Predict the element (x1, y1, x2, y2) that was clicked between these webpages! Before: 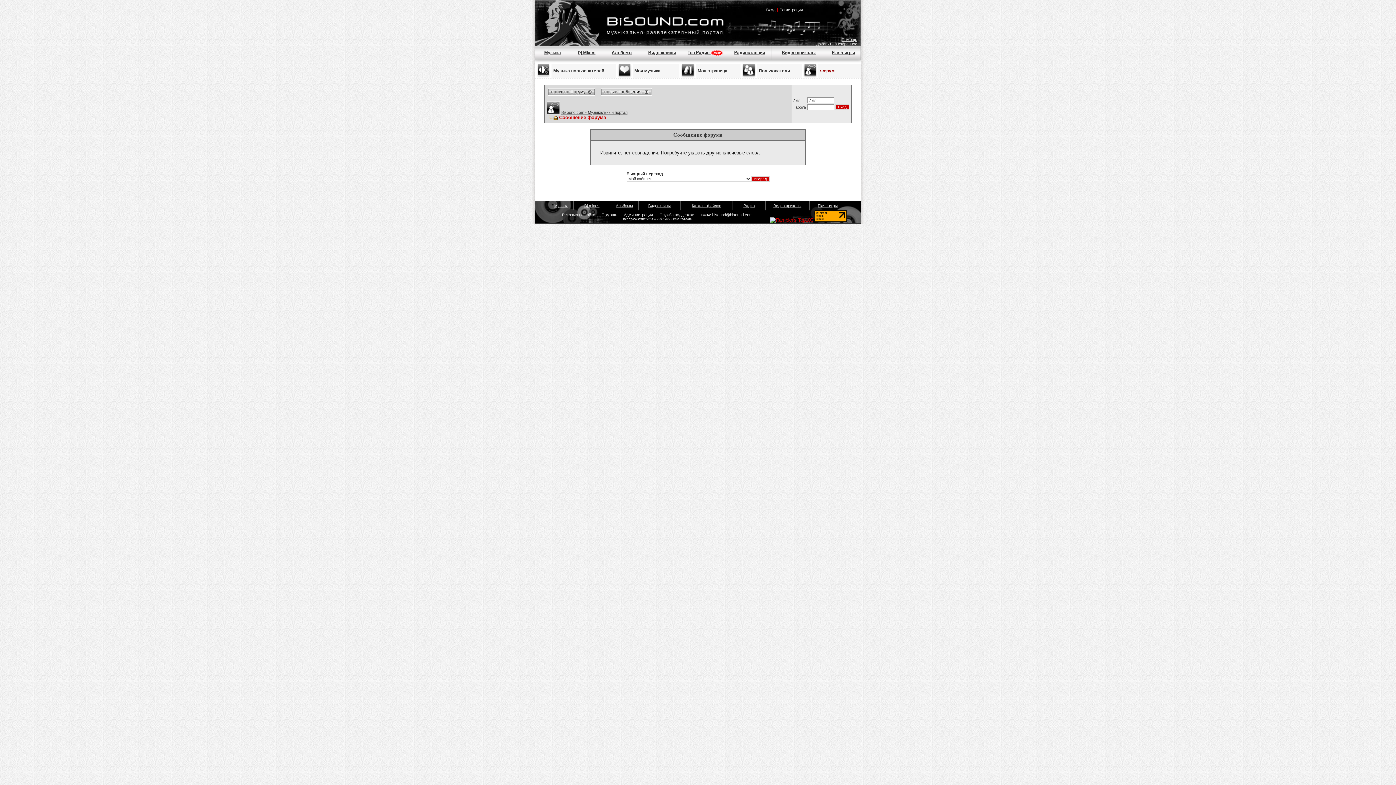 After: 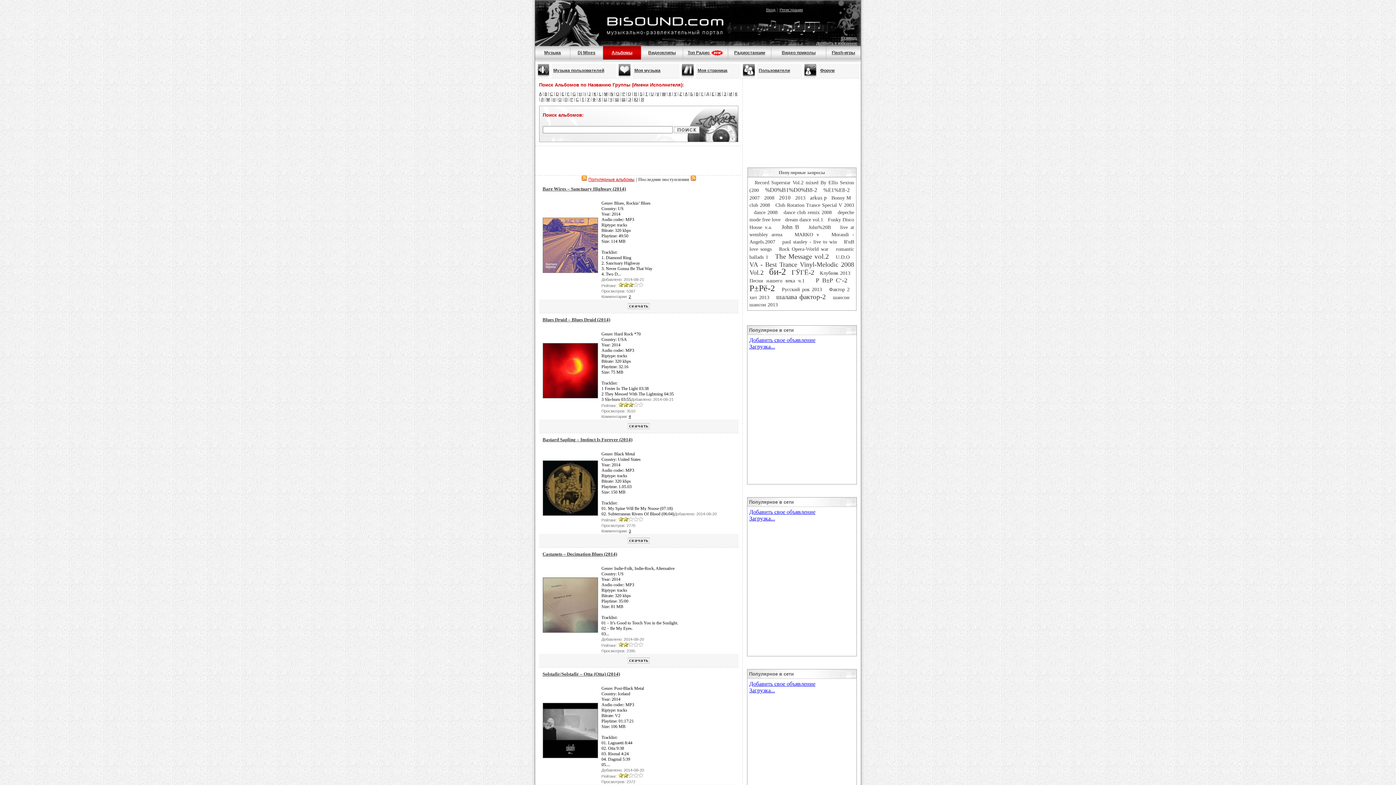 Action: label: Альбомы bbox: (611, 50, 632, 55)